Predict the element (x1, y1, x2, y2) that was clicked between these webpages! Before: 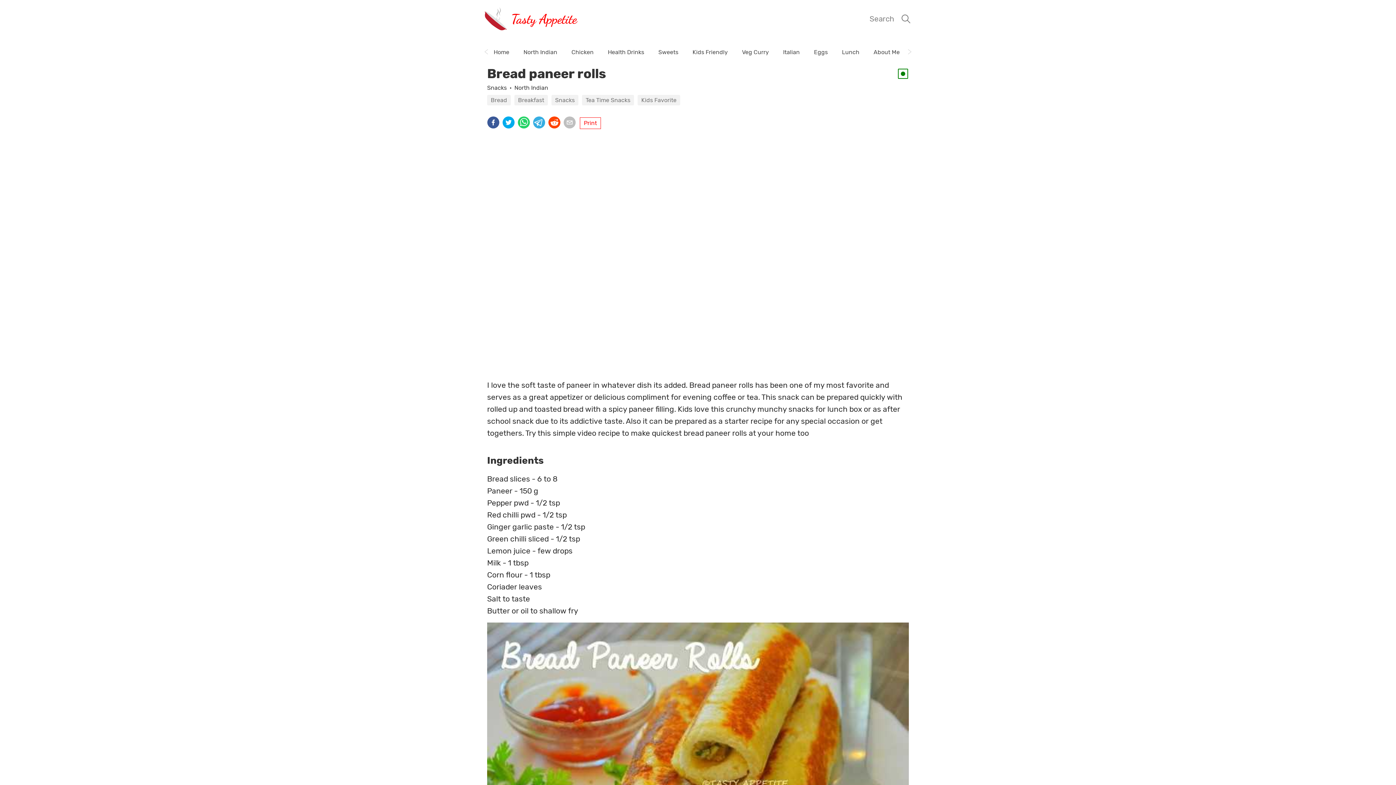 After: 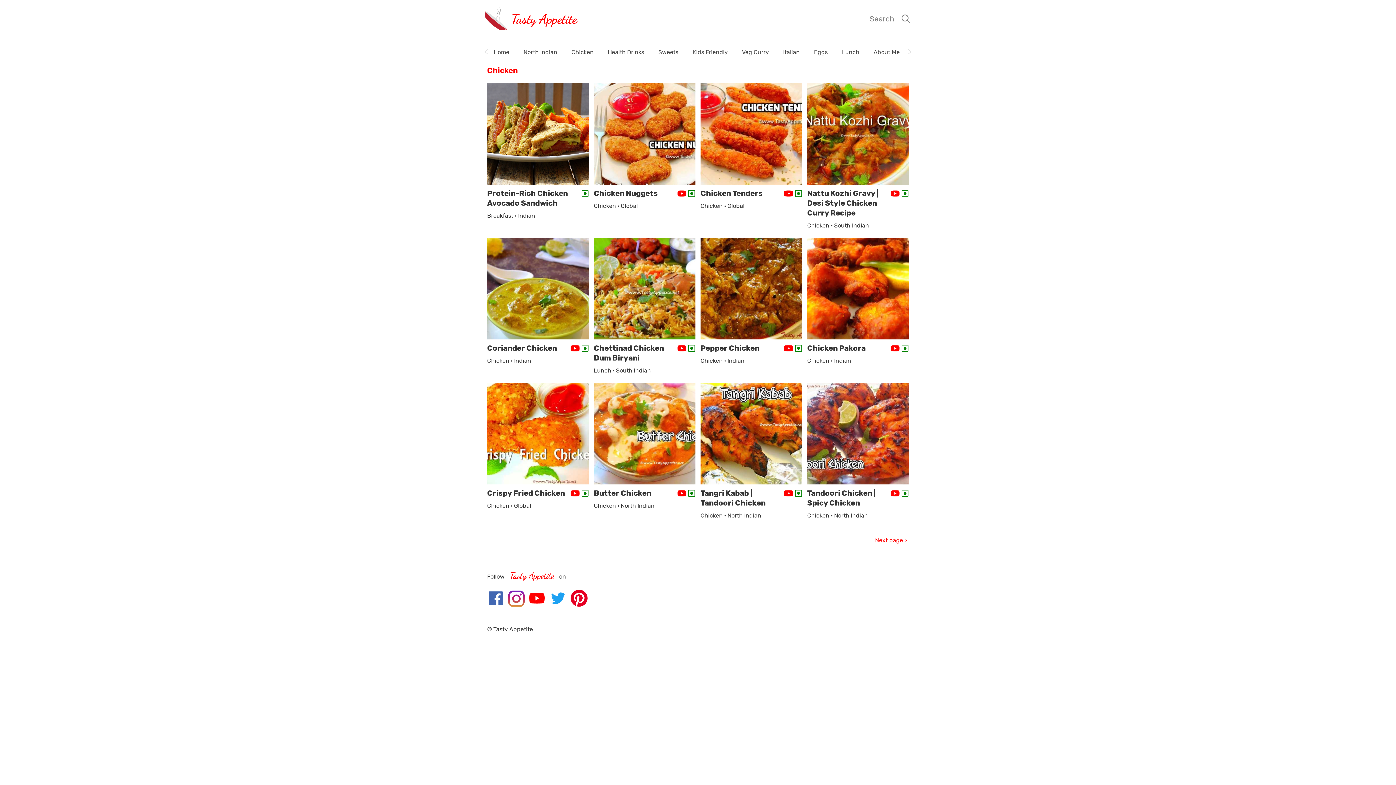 Action: label: Chicken bbox: (571, 48, 608, 55)